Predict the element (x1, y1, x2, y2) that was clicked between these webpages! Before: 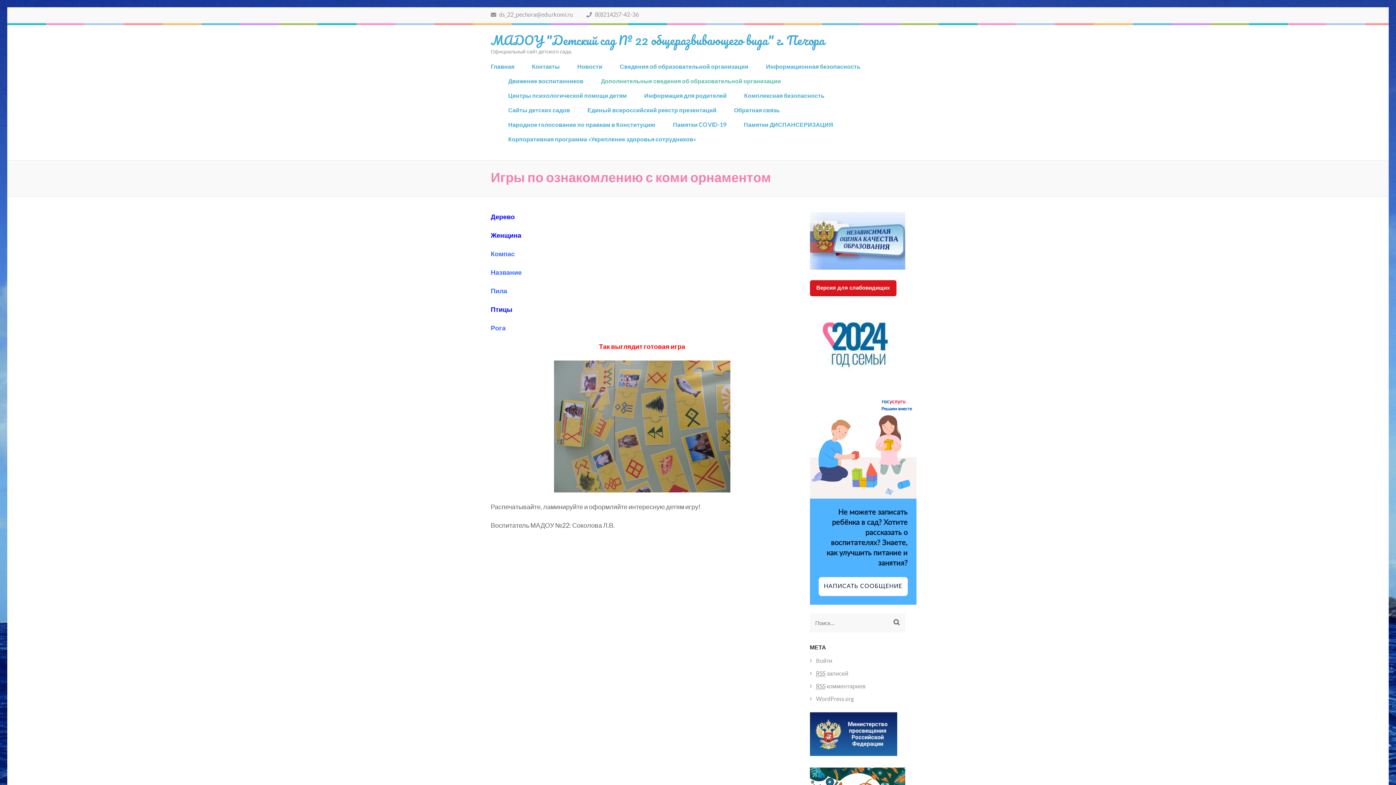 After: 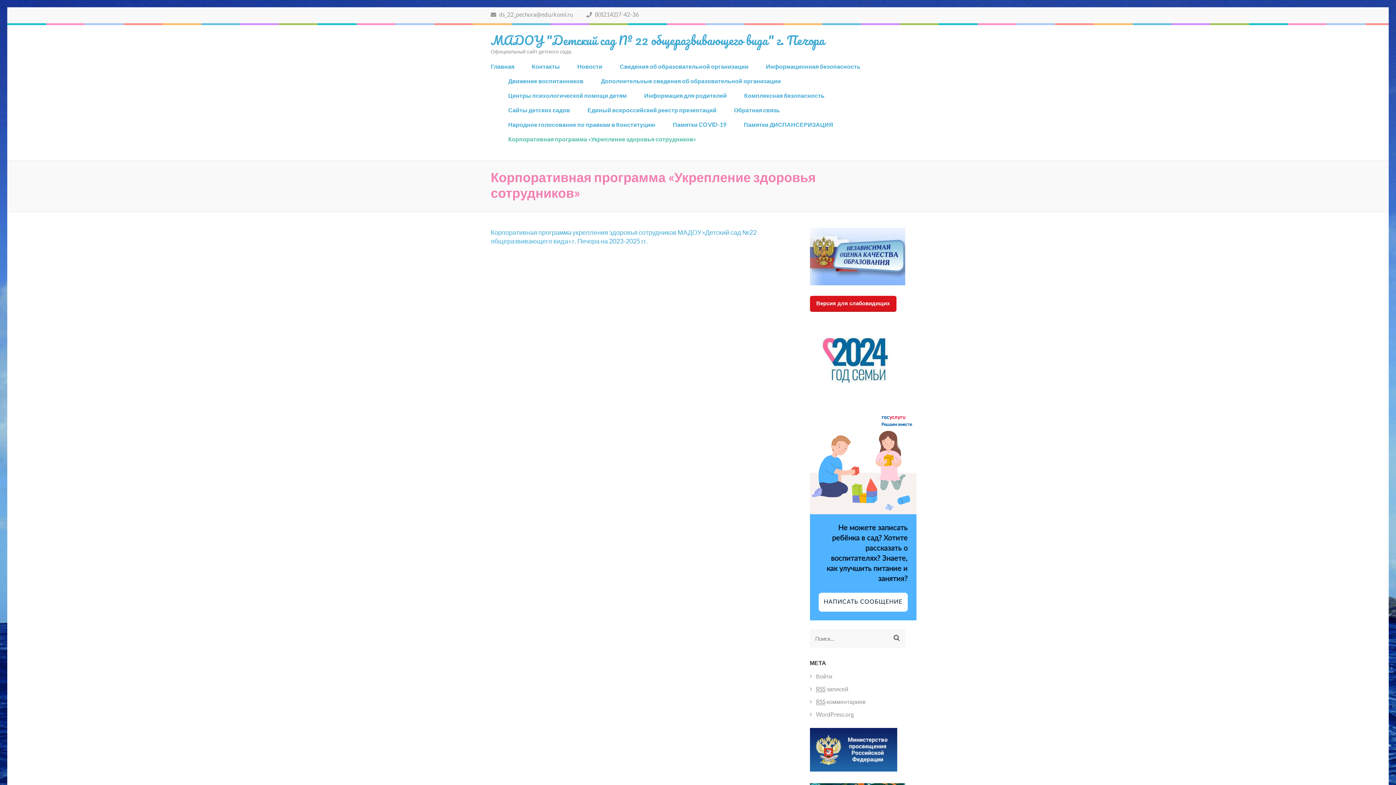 Action: bbox: (508, 134, 696, 149) label: Корпоративная программа «Укрепление здоровья сотрудников»